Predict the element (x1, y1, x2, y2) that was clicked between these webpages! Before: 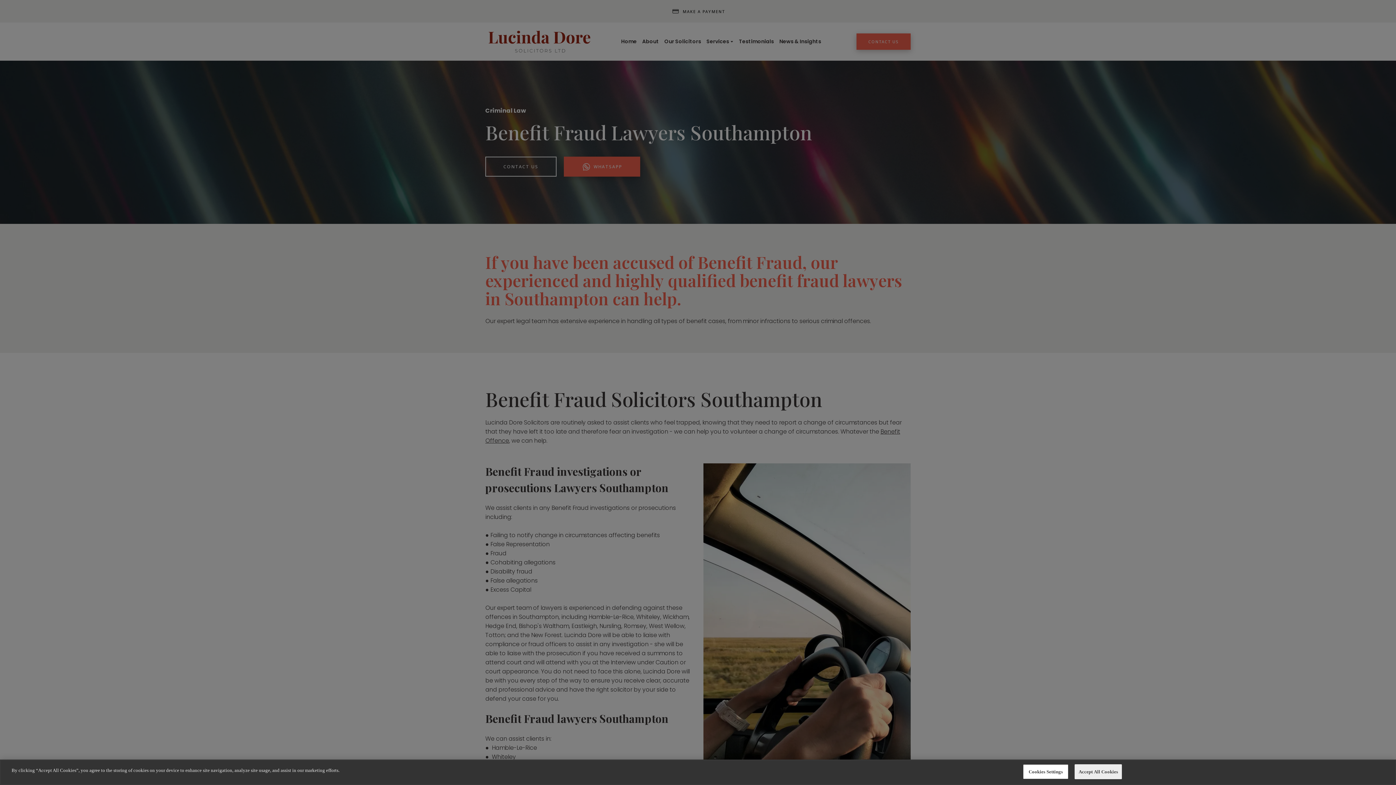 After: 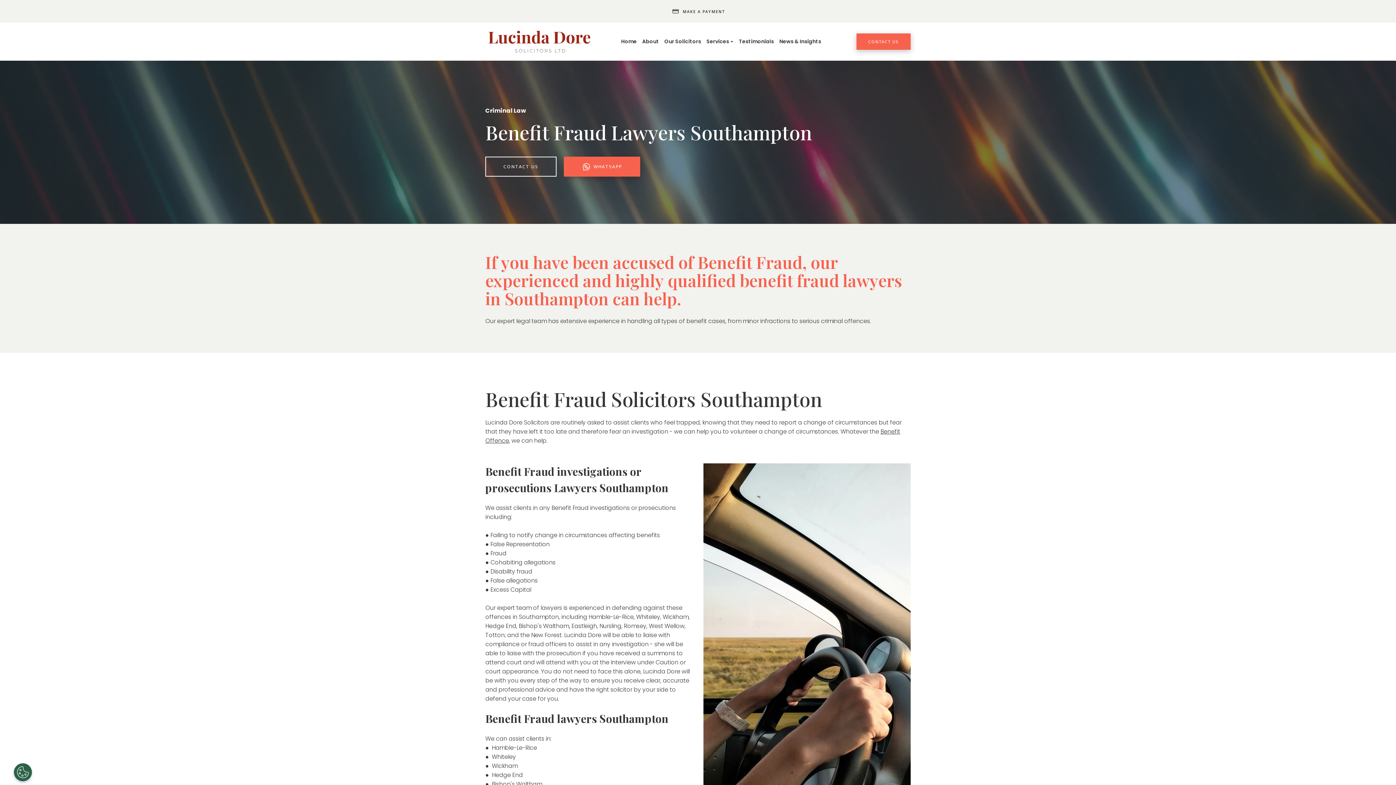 Action: bbox: (1074, 764, 1122, 779) label: Accept All Cookies